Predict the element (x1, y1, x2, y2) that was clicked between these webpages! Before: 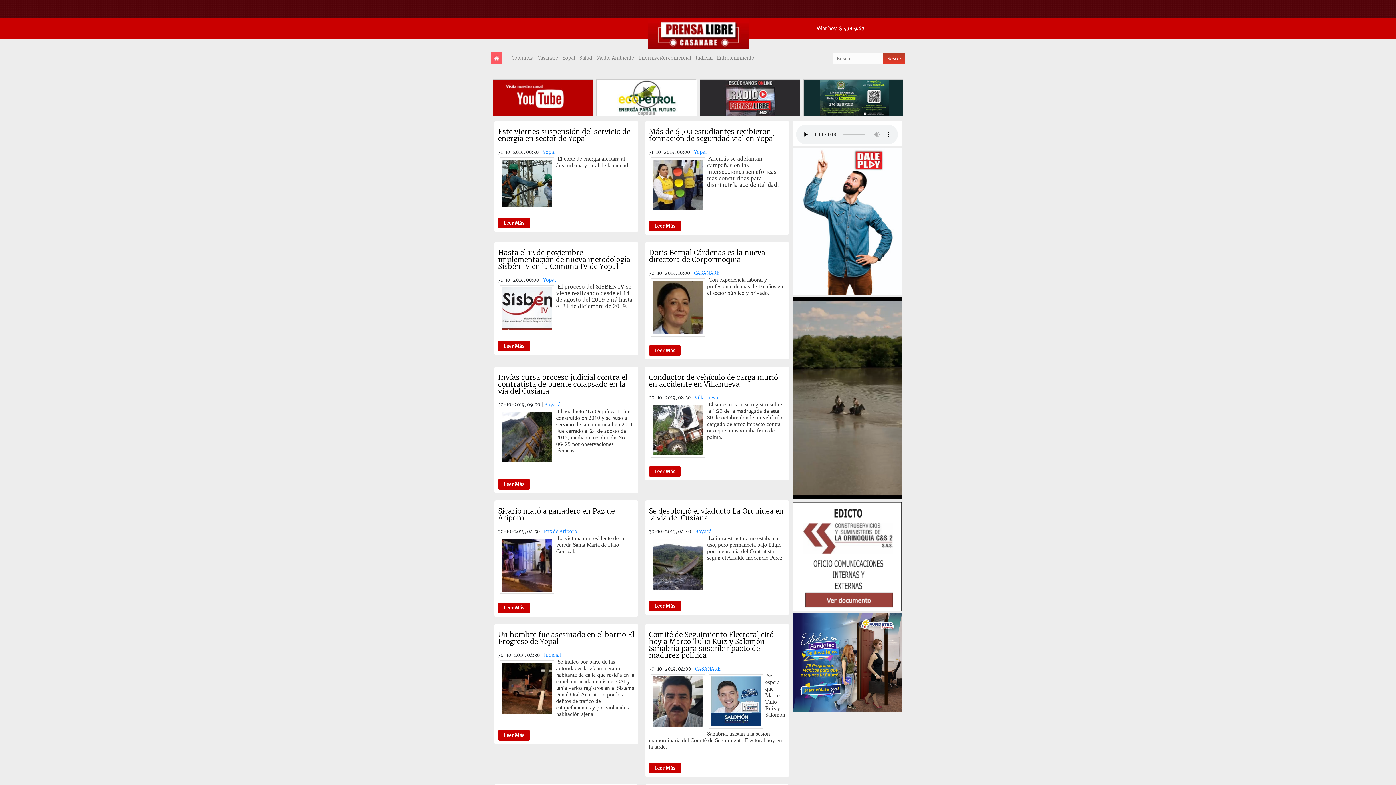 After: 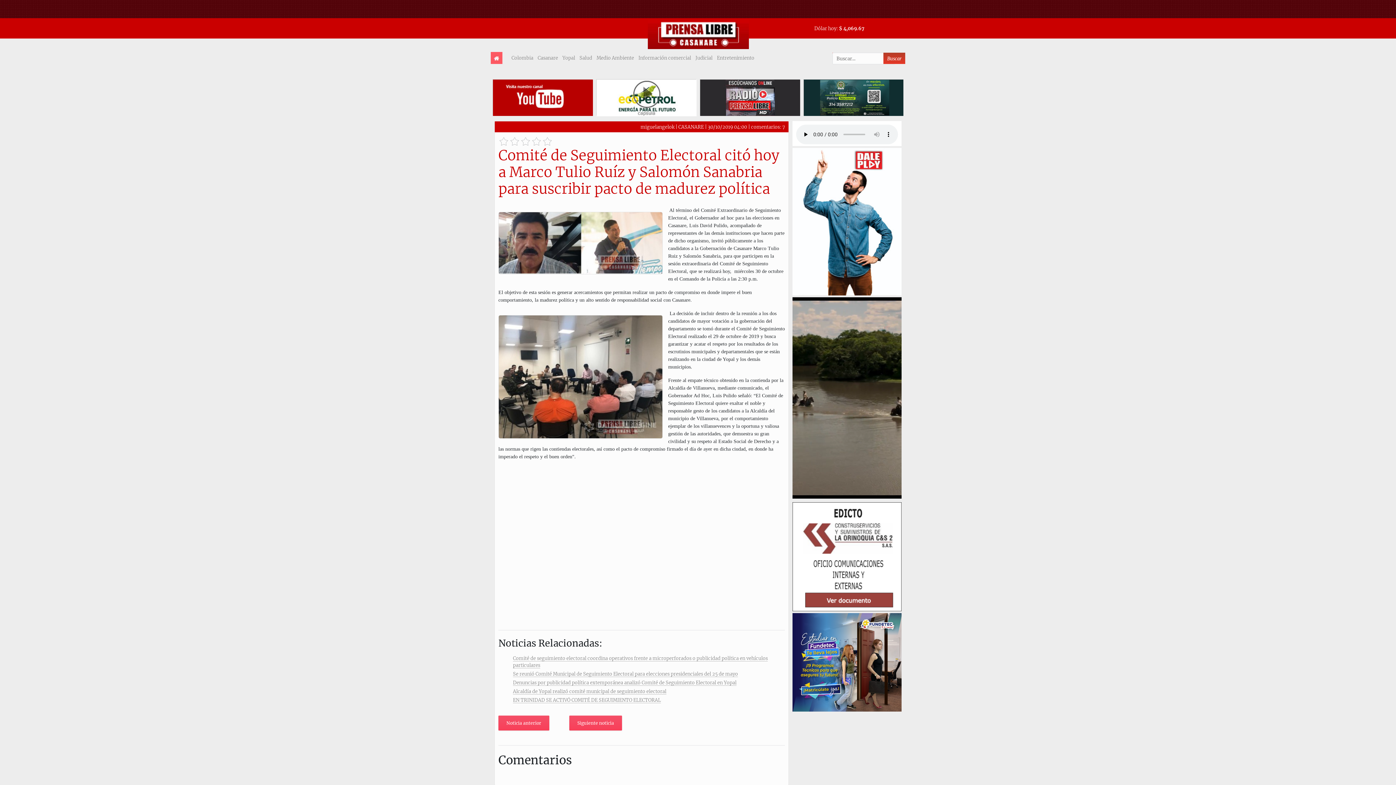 Action: bbox: (654, 765, 675, 771) label: Leer Más